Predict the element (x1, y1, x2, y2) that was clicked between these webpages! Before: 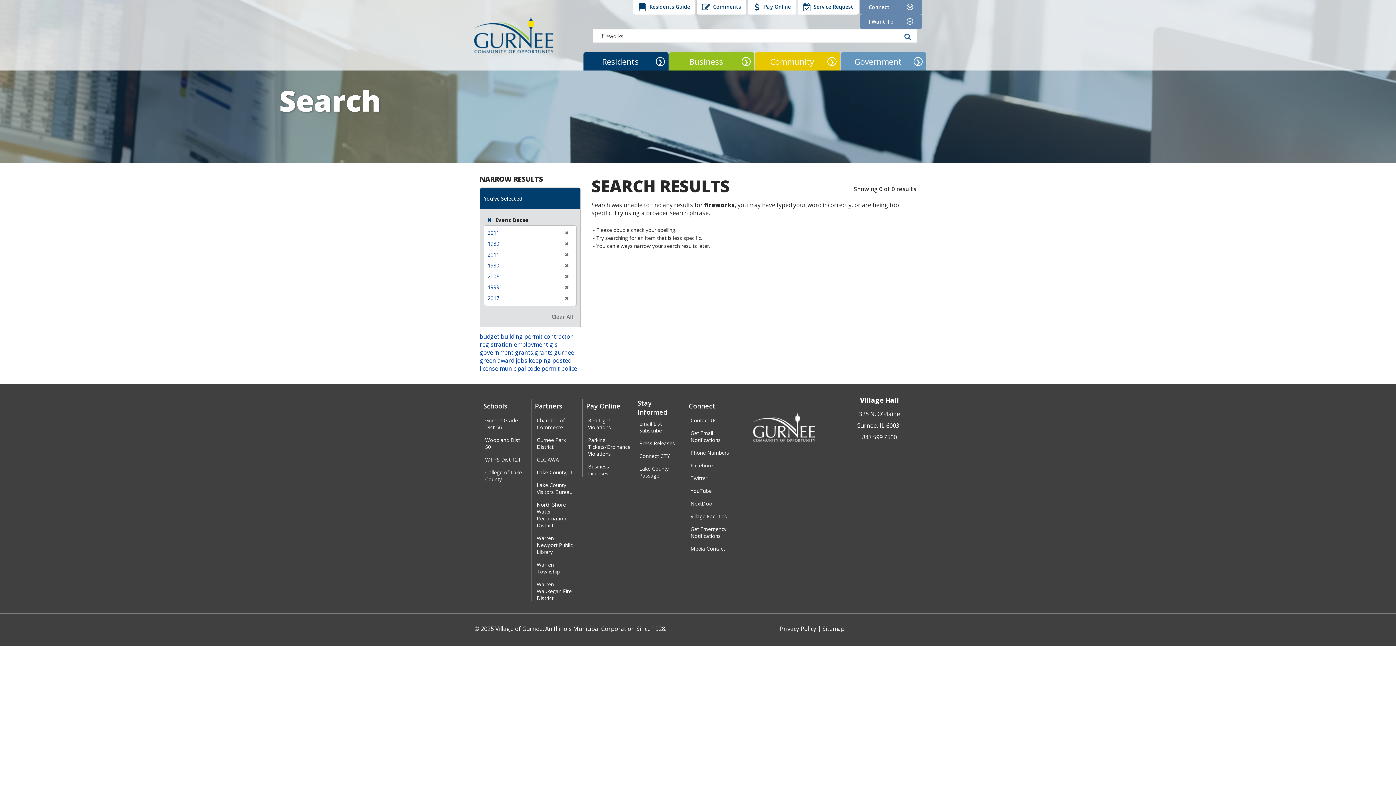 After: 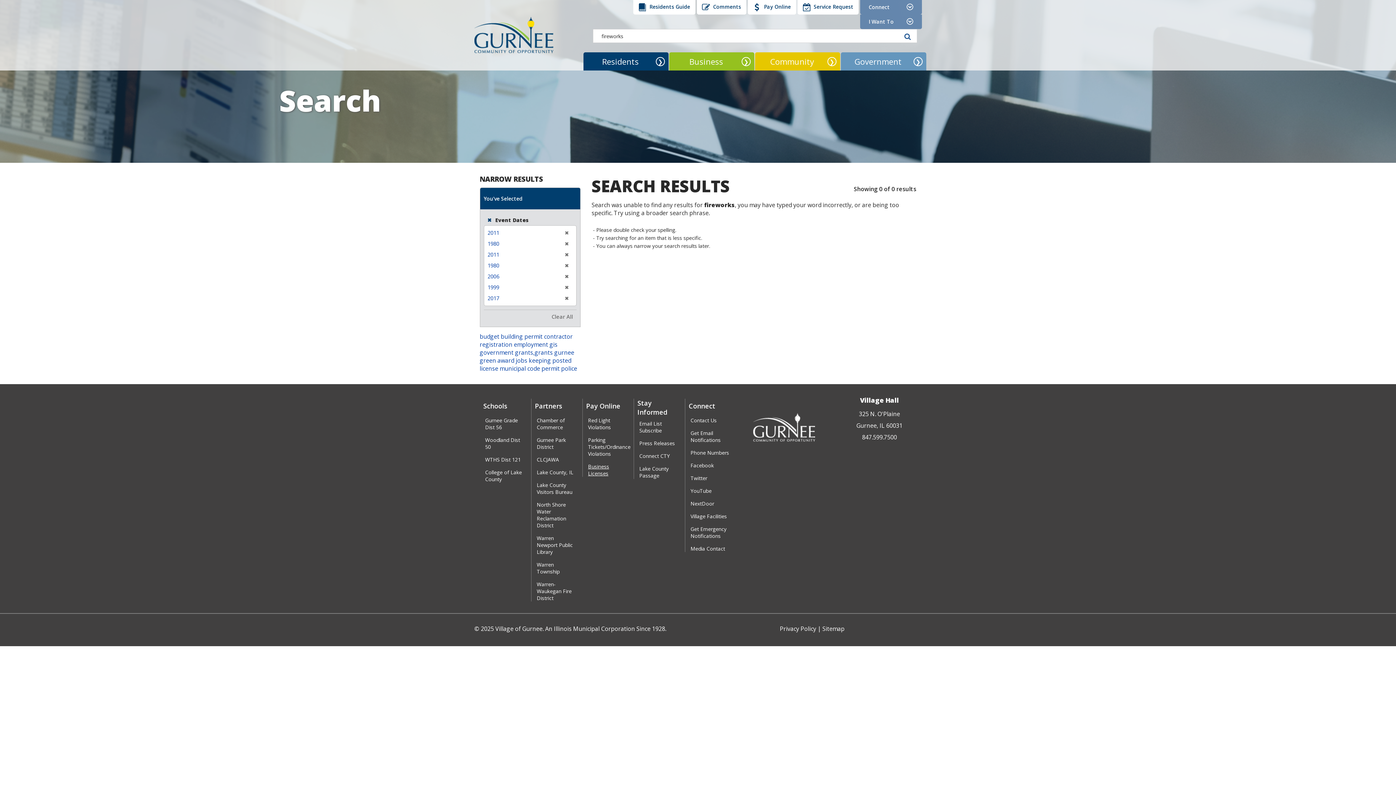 Action: bbox: (588, 463, 626, 477) label: Business Licenses